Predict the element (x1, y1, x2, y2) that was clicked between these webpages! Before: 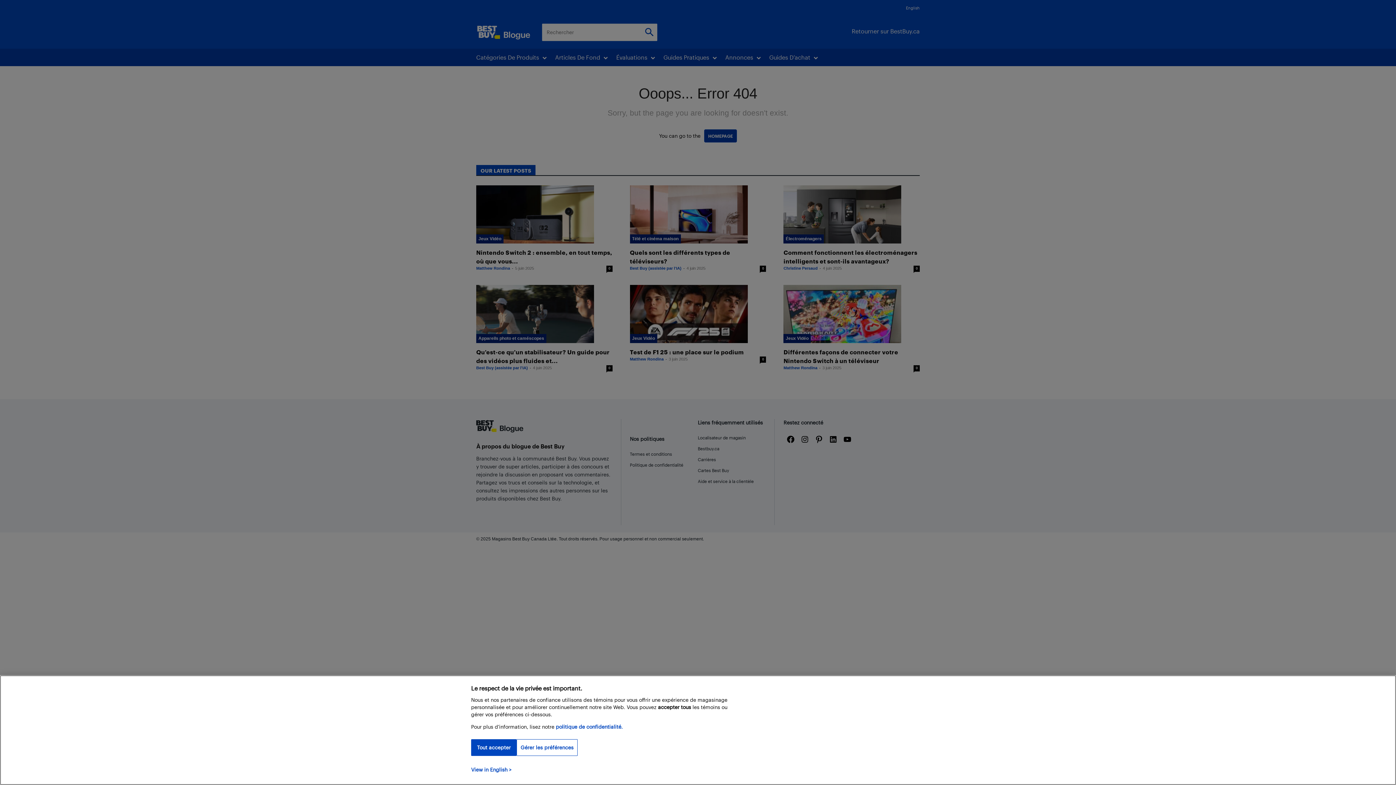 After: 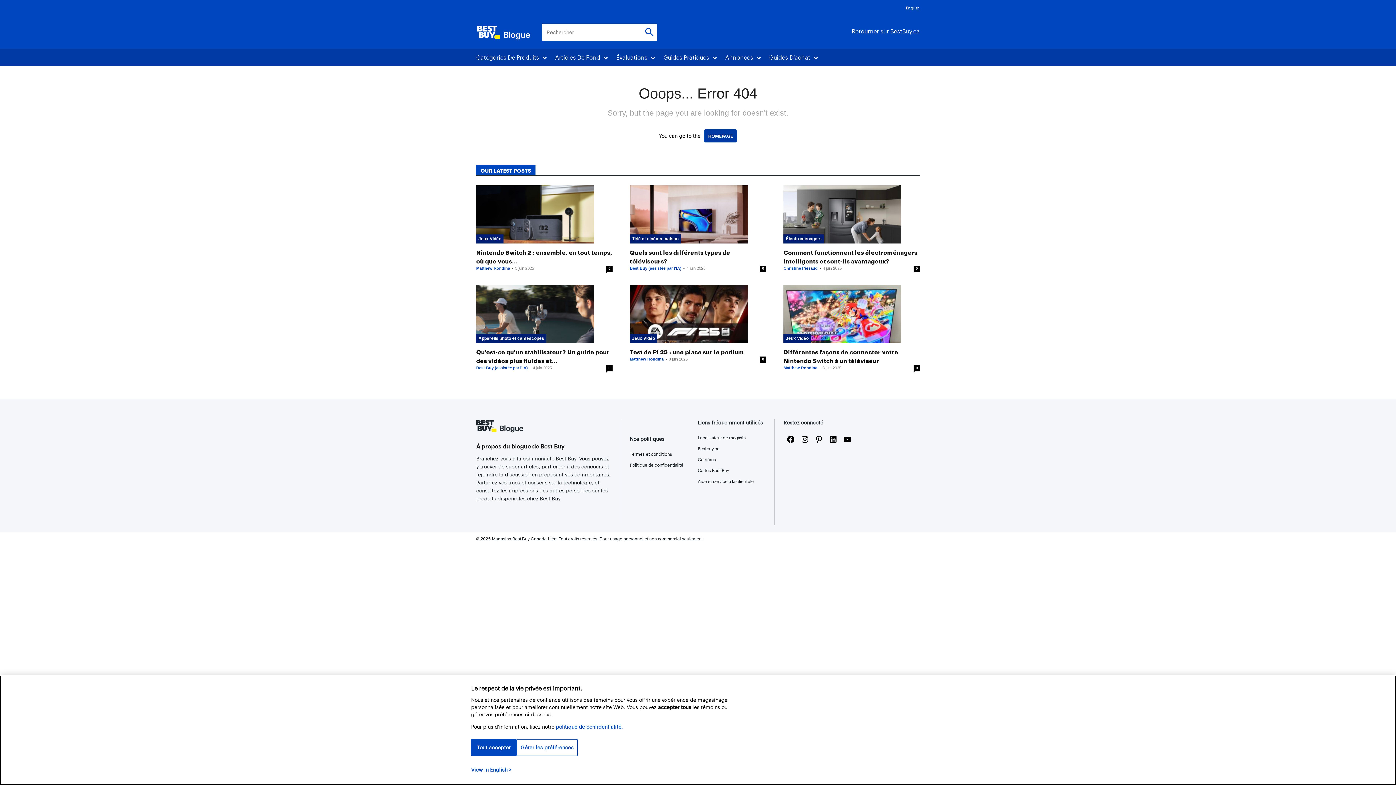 Action: label: politique de confidentialité bbox: (471, 766, 511, 773)